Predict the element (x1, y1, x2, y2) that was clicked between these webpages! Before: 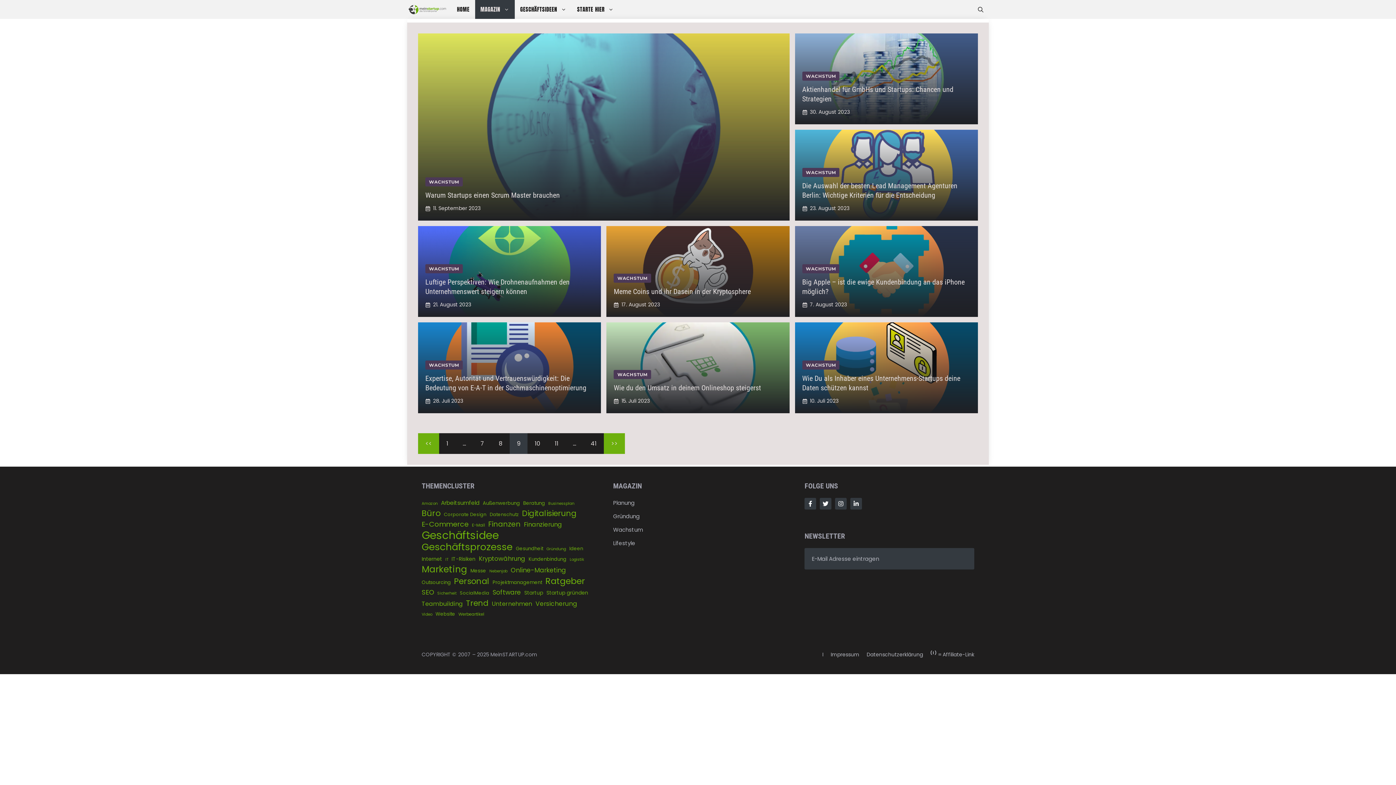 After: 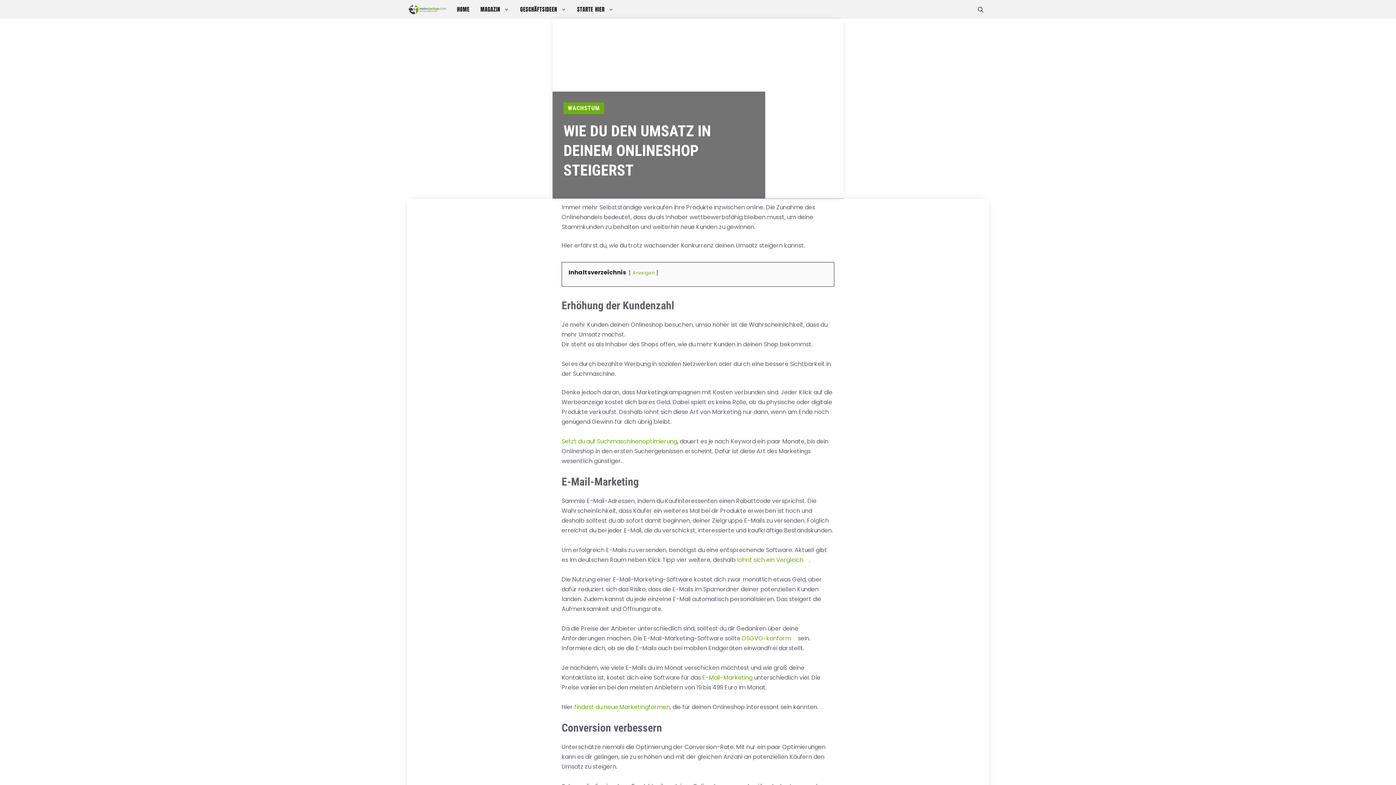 Action: bbox: (613, 383, 761, 392) label: Wie du den Umsatz in deinem Onlineshop steigerst